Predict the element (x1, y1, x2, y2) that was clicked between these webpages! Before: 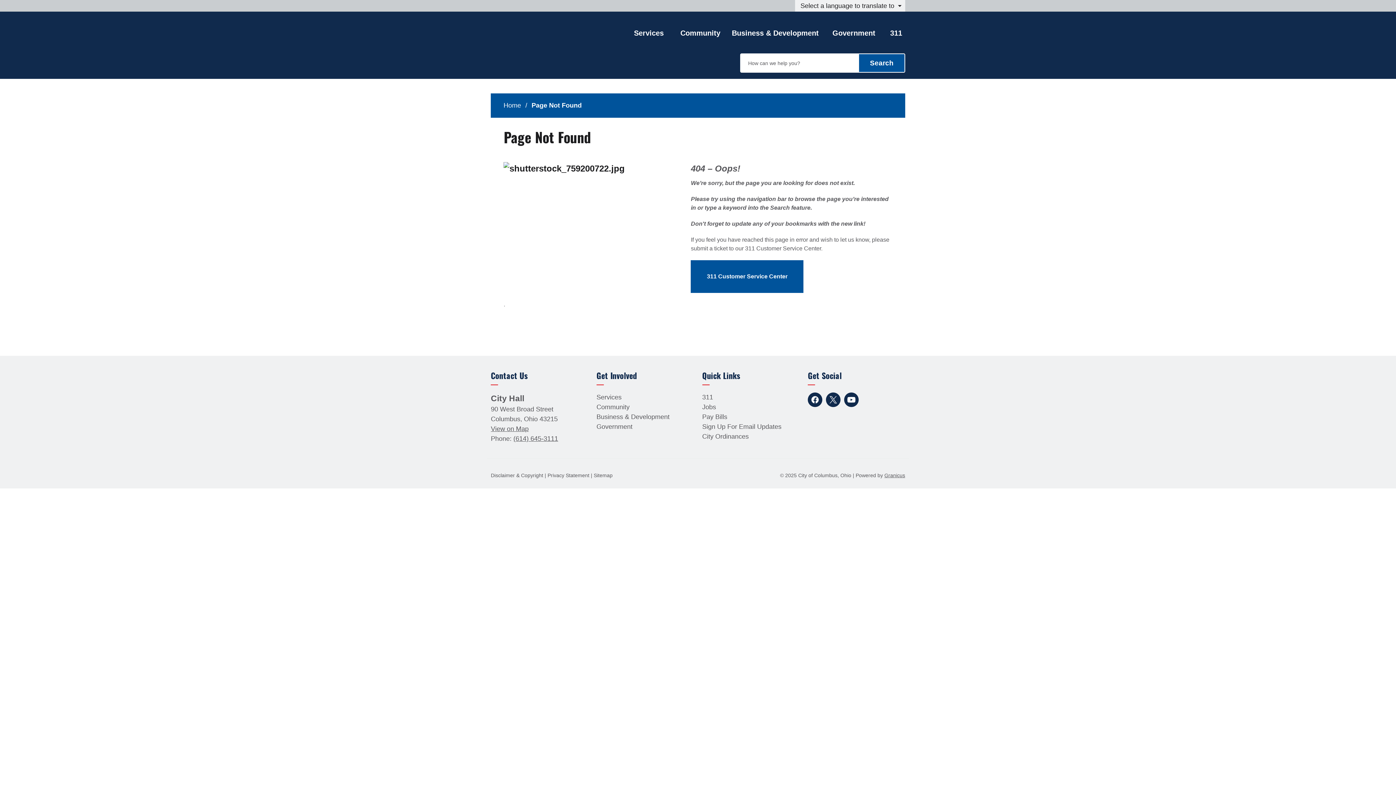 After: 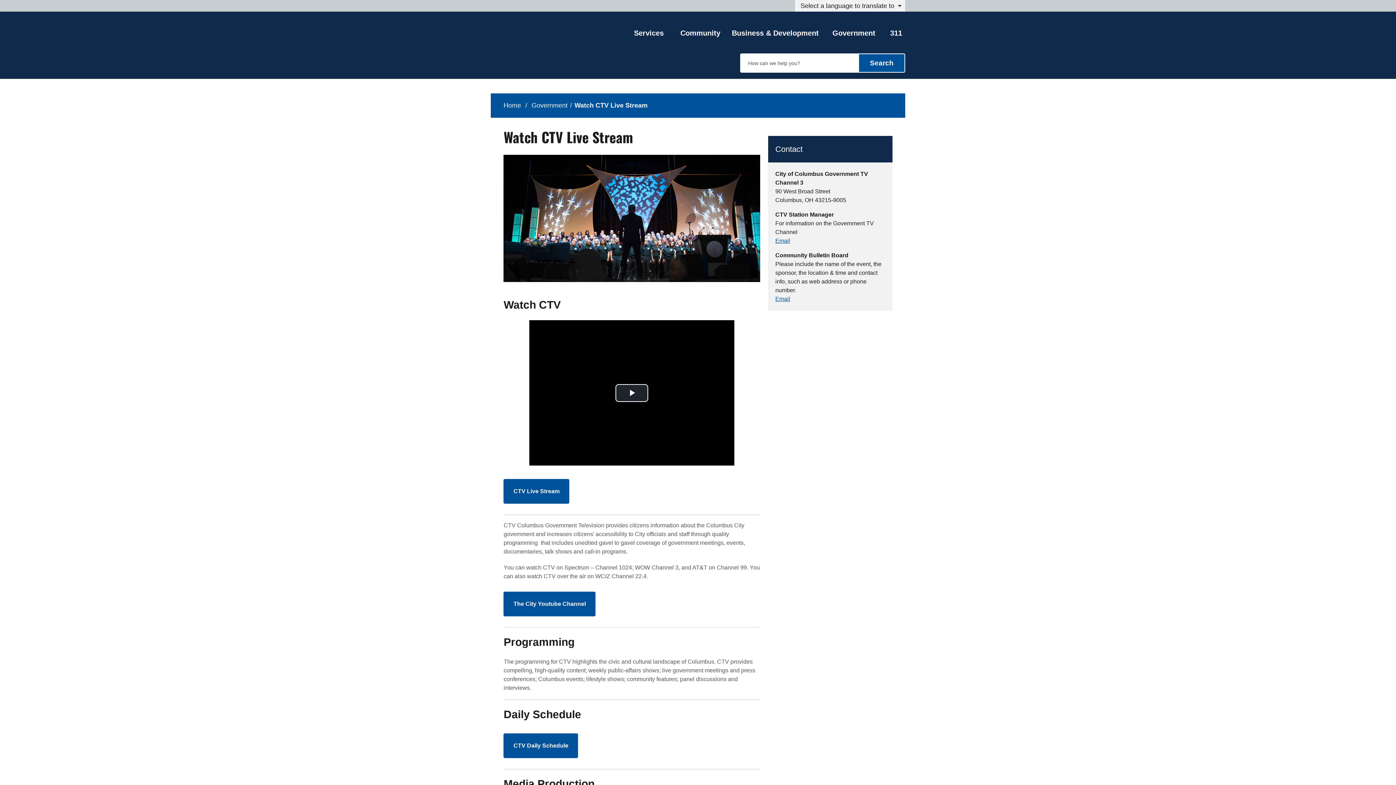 Action: bbox: (862, 392, 877, 407) label: CTV